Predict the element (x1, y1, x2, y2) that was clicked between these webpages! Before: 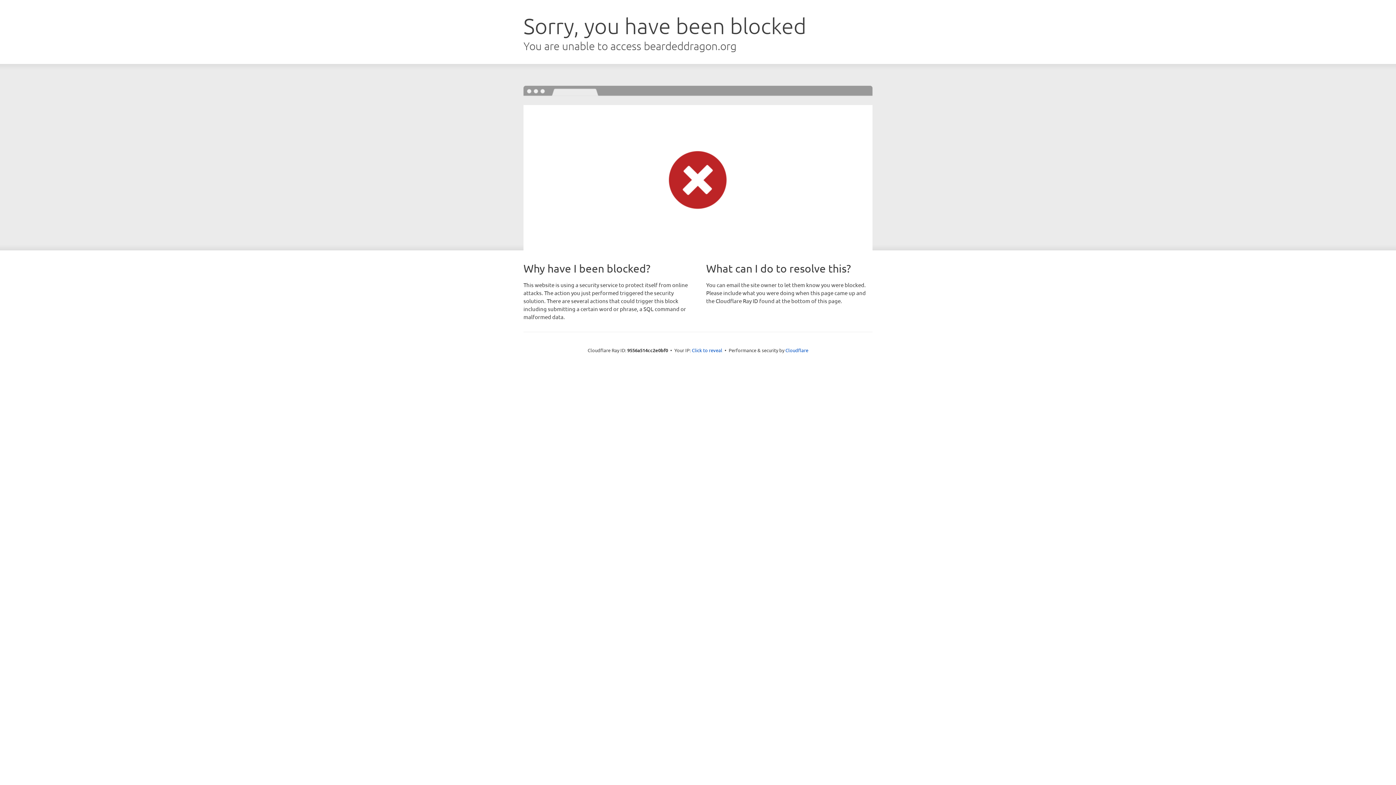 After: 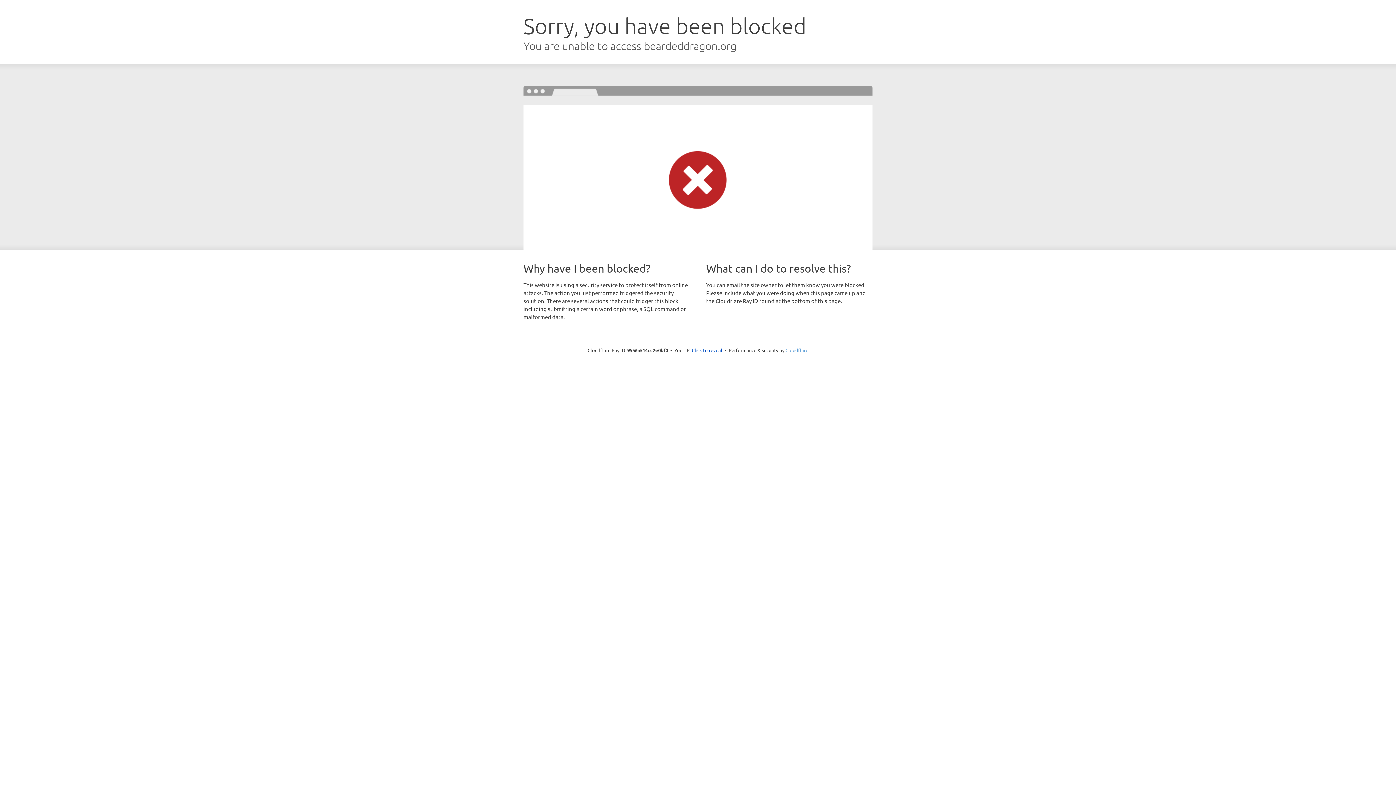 Action: label: Cloudflare bbox: (785, 347, 808, 353)